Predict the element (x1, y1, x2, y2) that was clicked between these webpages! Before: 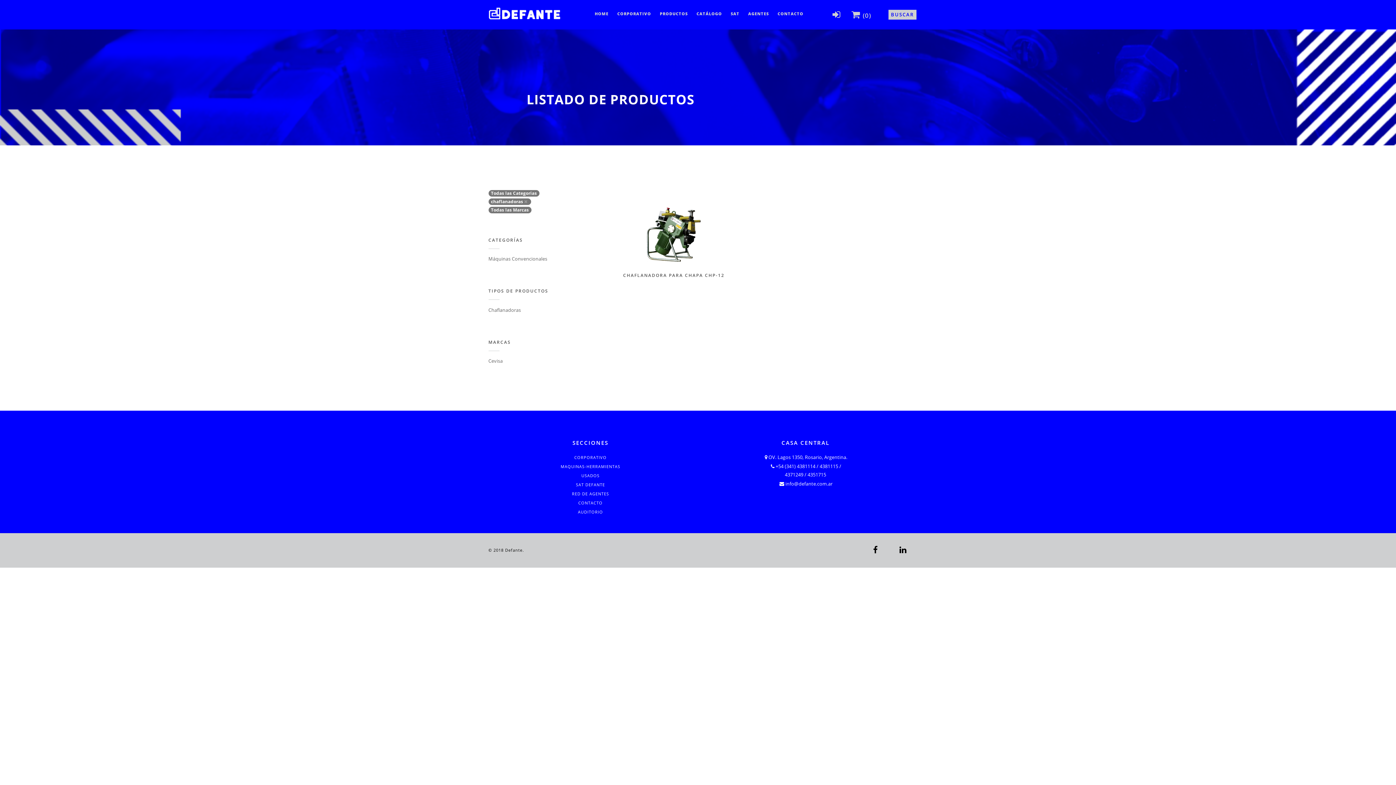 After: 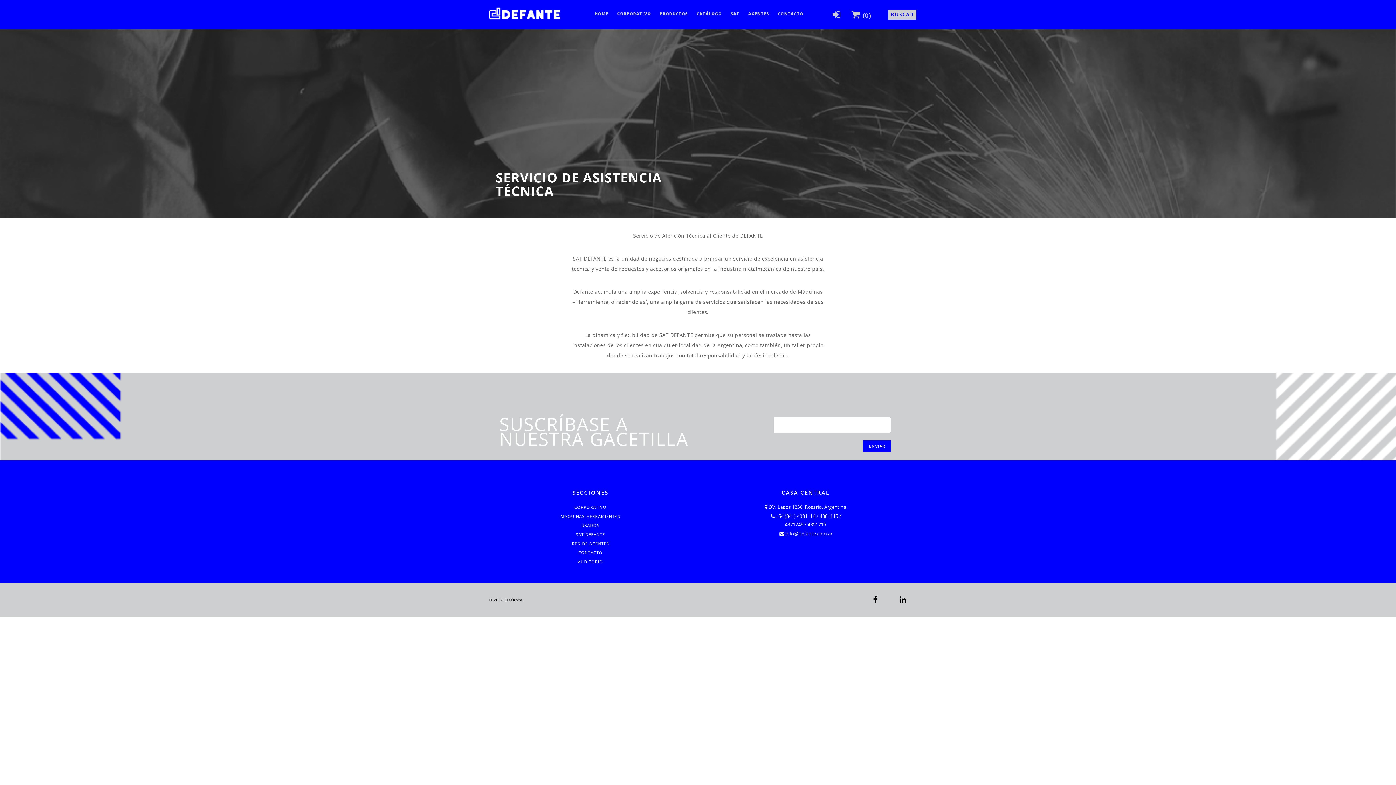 Action: bbox: (576, 482, 605, 487) label: SAT DEFANTE